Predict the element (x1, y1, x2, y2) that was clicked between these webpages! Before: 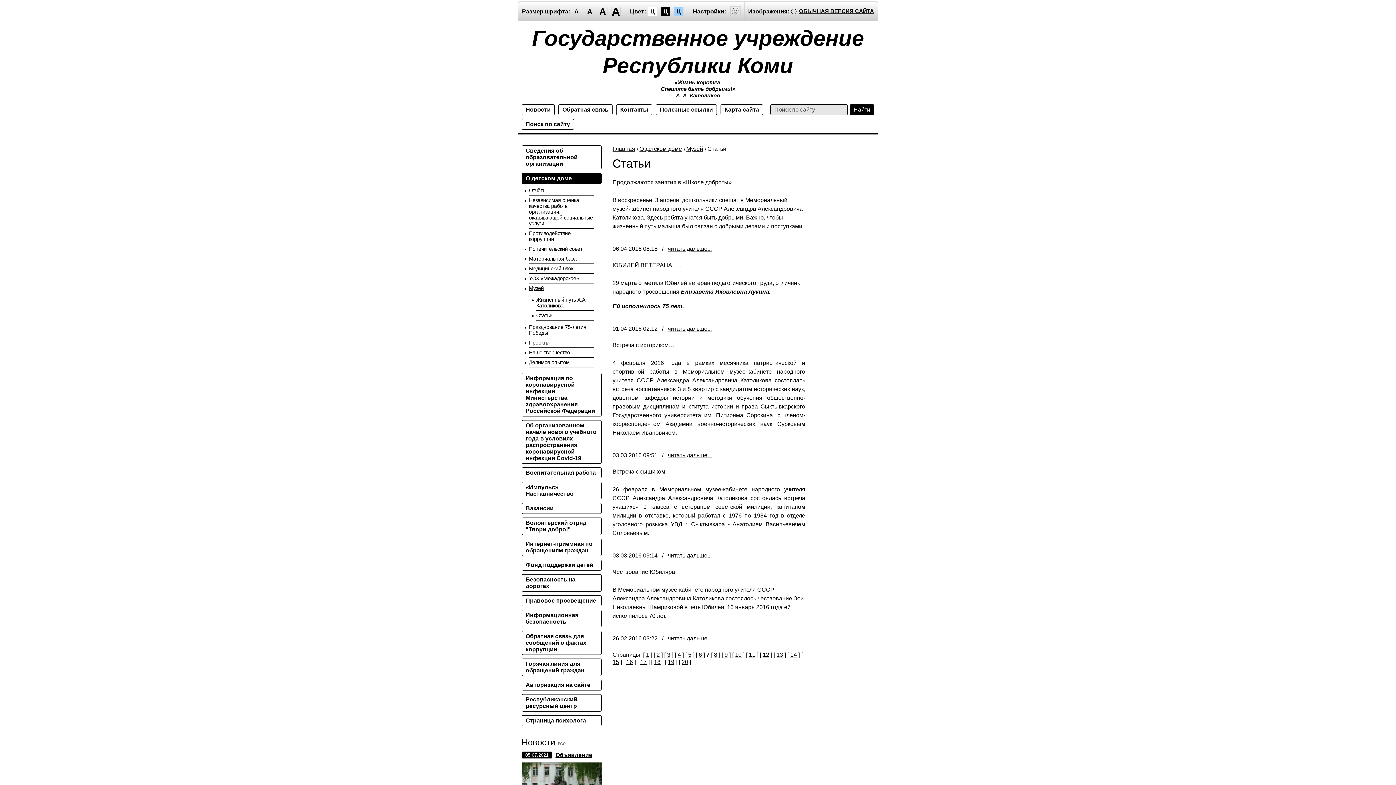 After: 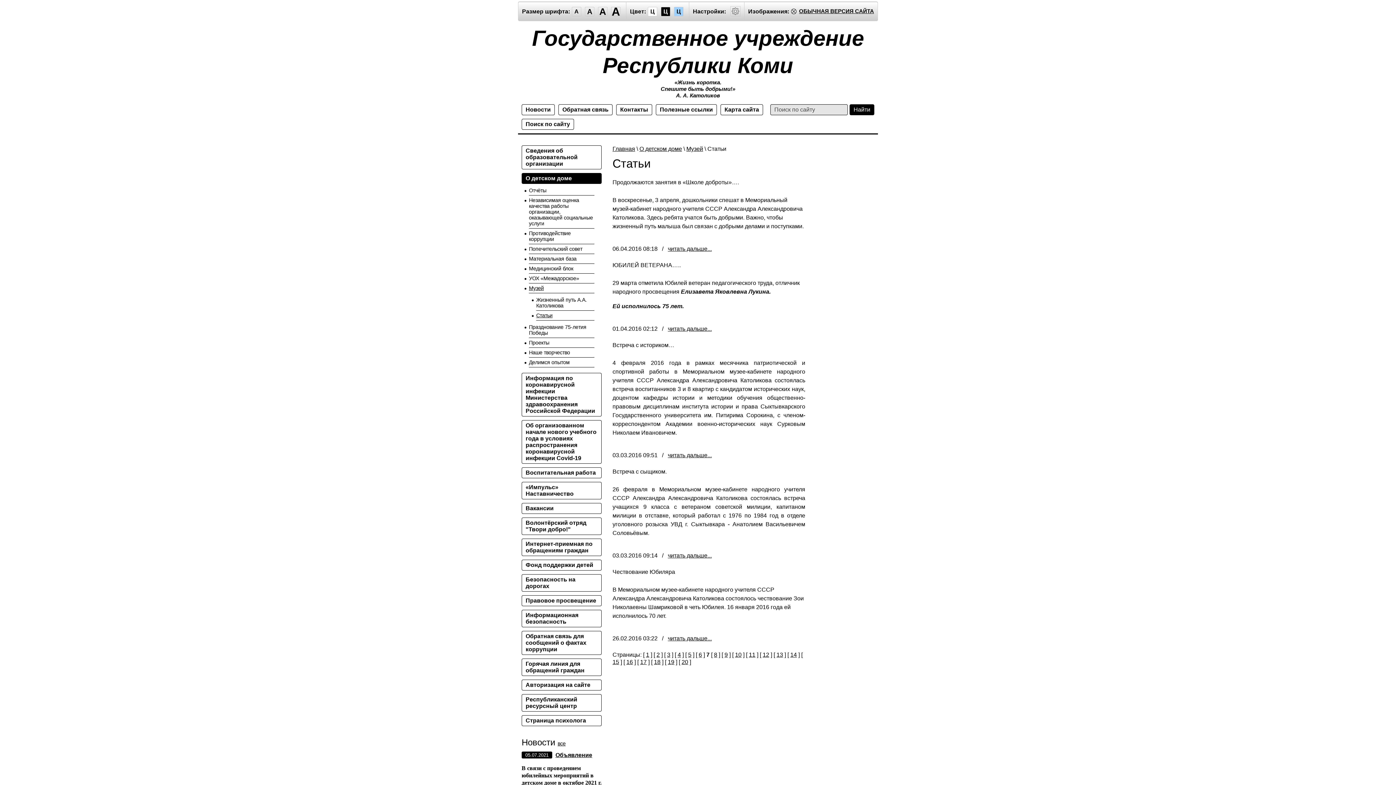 Action: label:   bbox: (791, 8, 796, 14)